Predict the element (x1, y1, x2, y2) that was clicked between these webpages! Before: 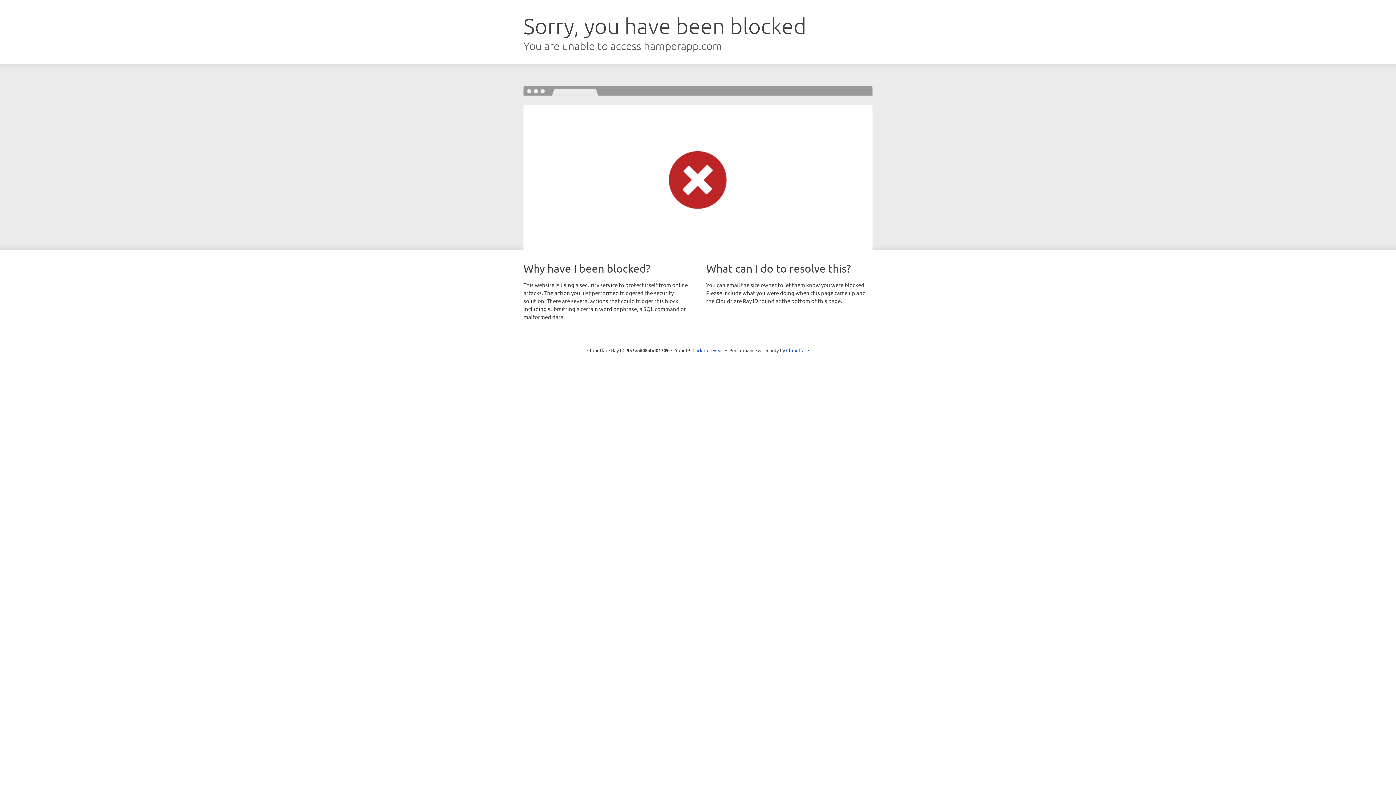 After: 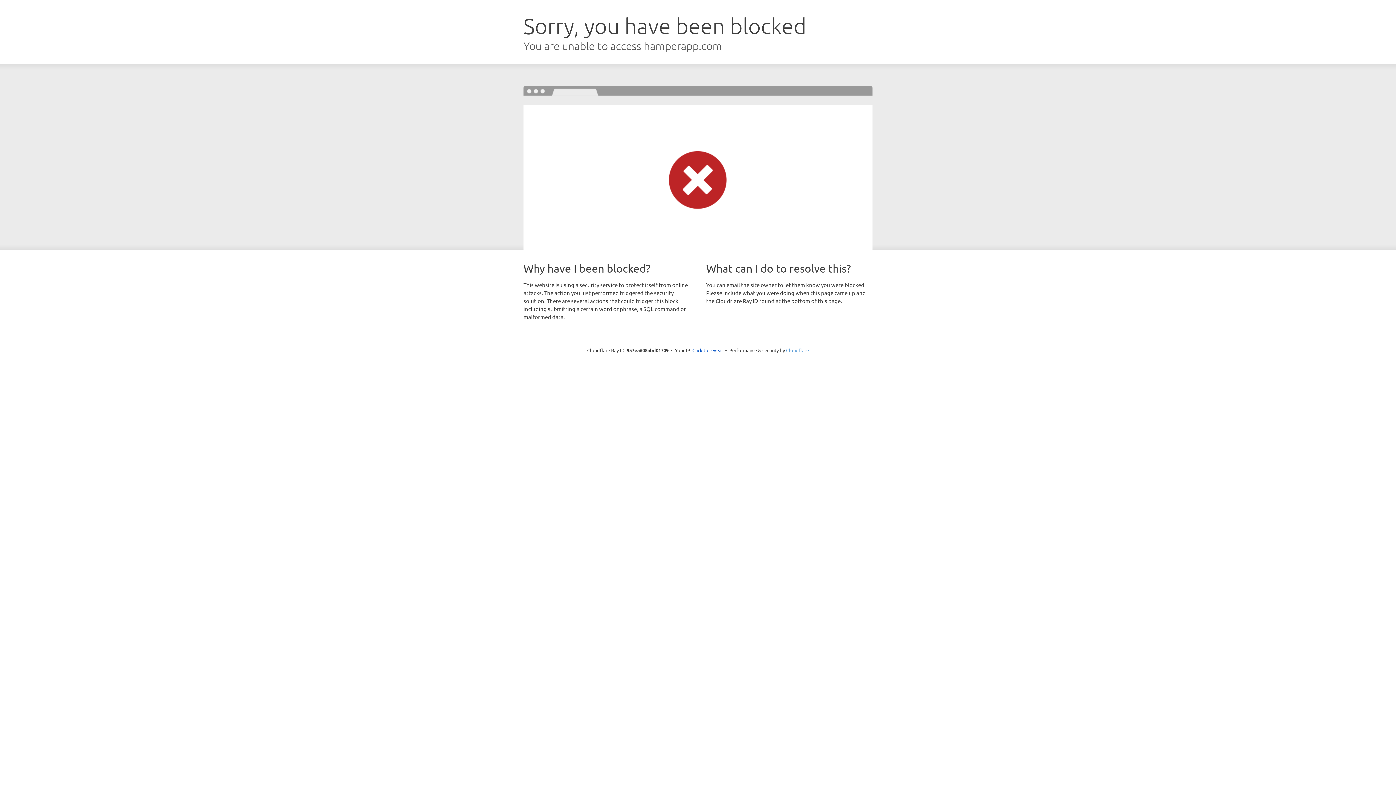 Action: bbox: (786, 347, 809, 353) label: Cloudflare